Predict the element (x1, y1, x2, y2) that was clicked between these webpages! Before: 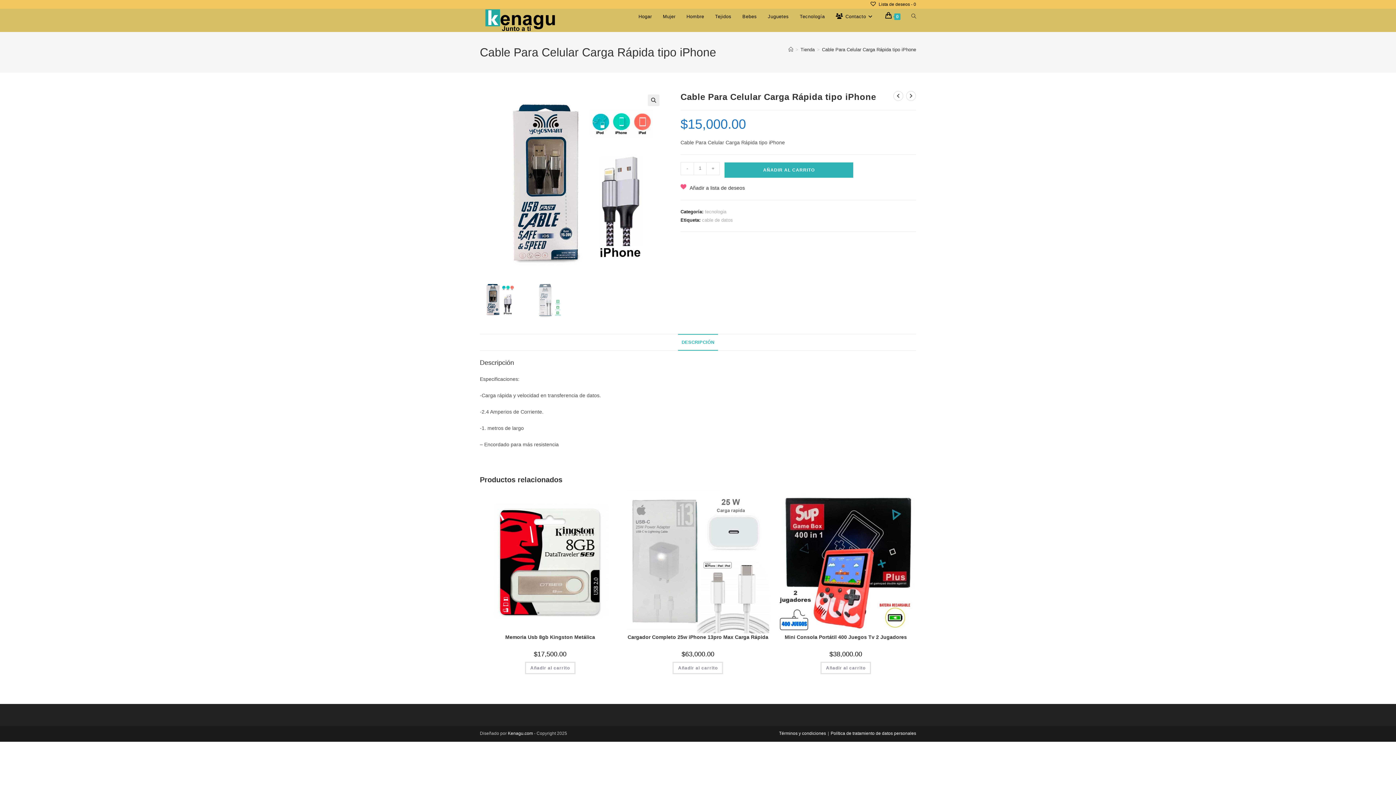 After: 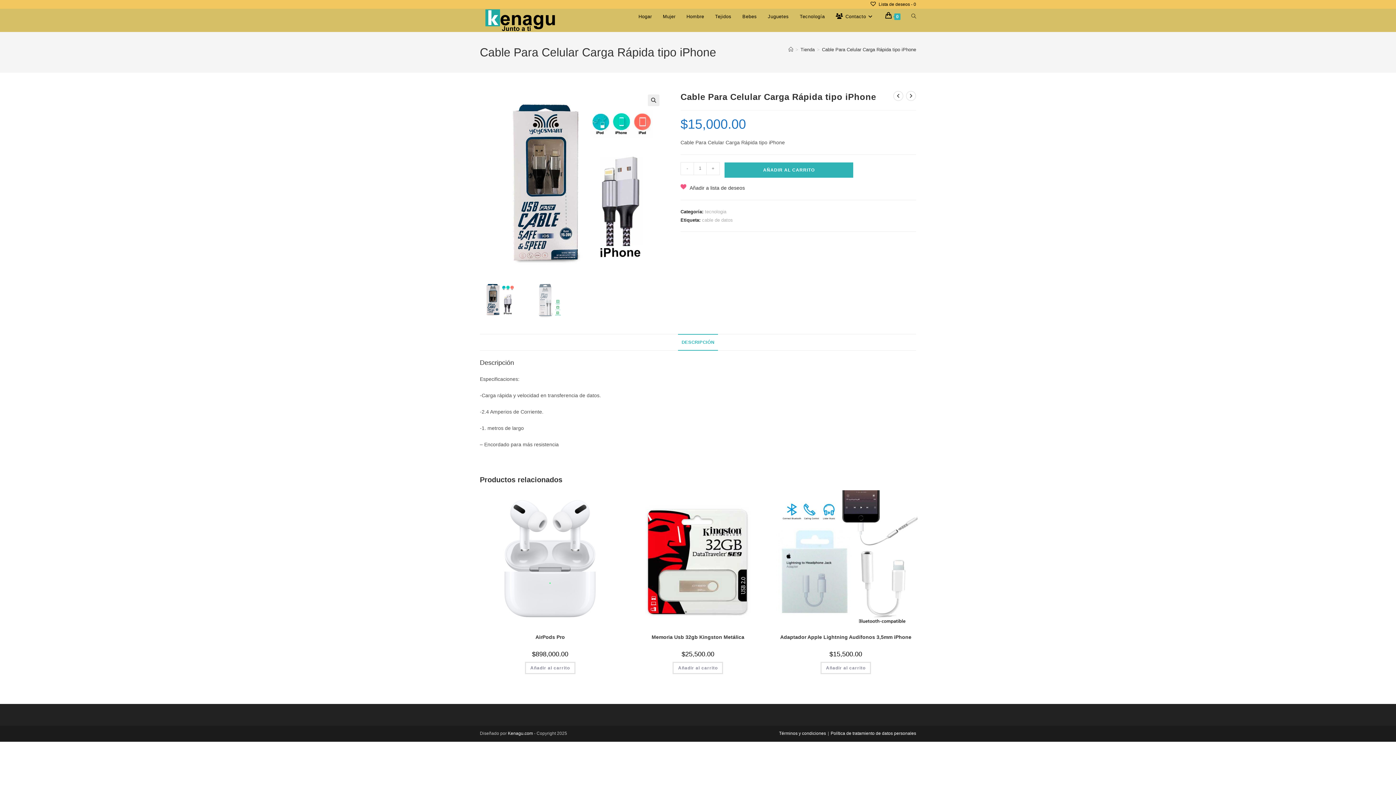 Action: bbox: (822, 46, 916, 52) label: Cable Para Celular Carga Rápida tipo iPhone